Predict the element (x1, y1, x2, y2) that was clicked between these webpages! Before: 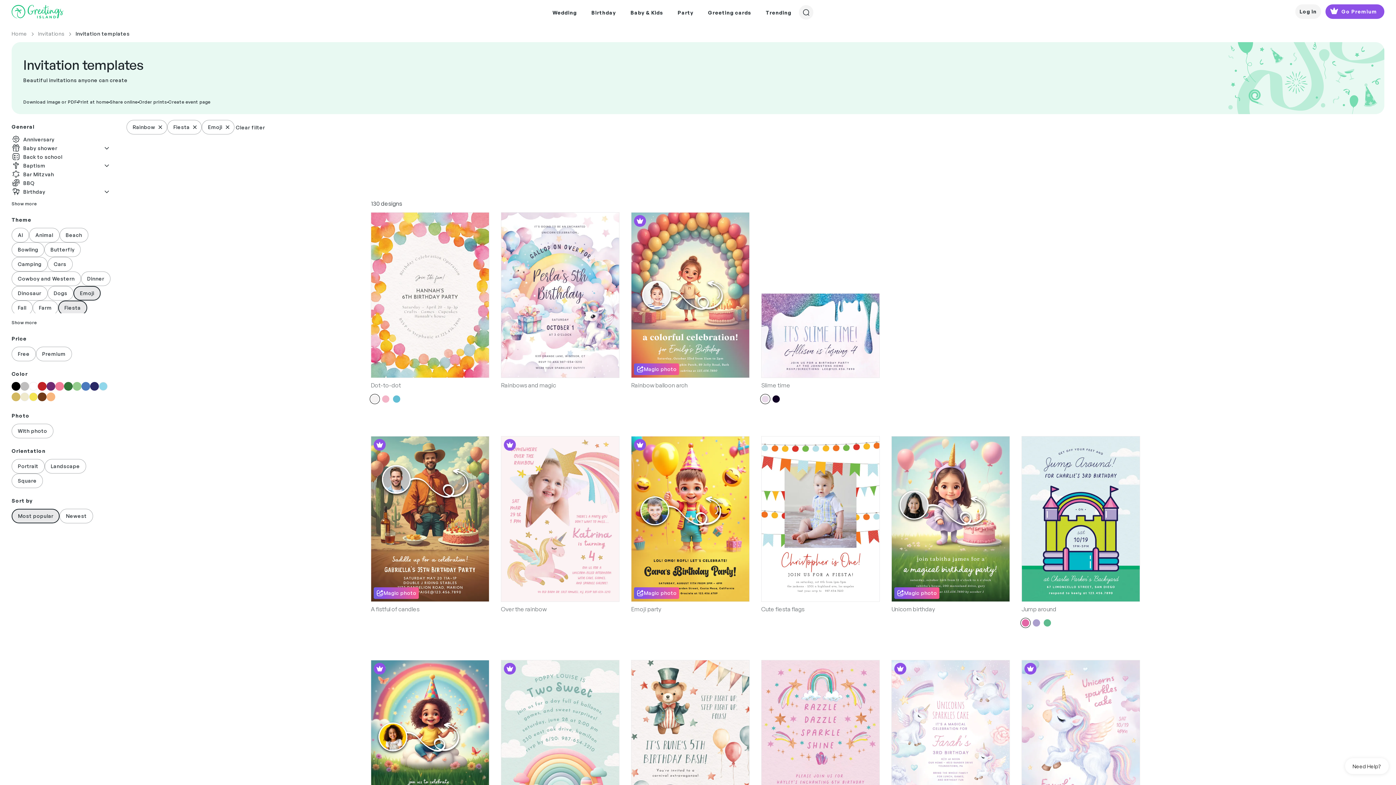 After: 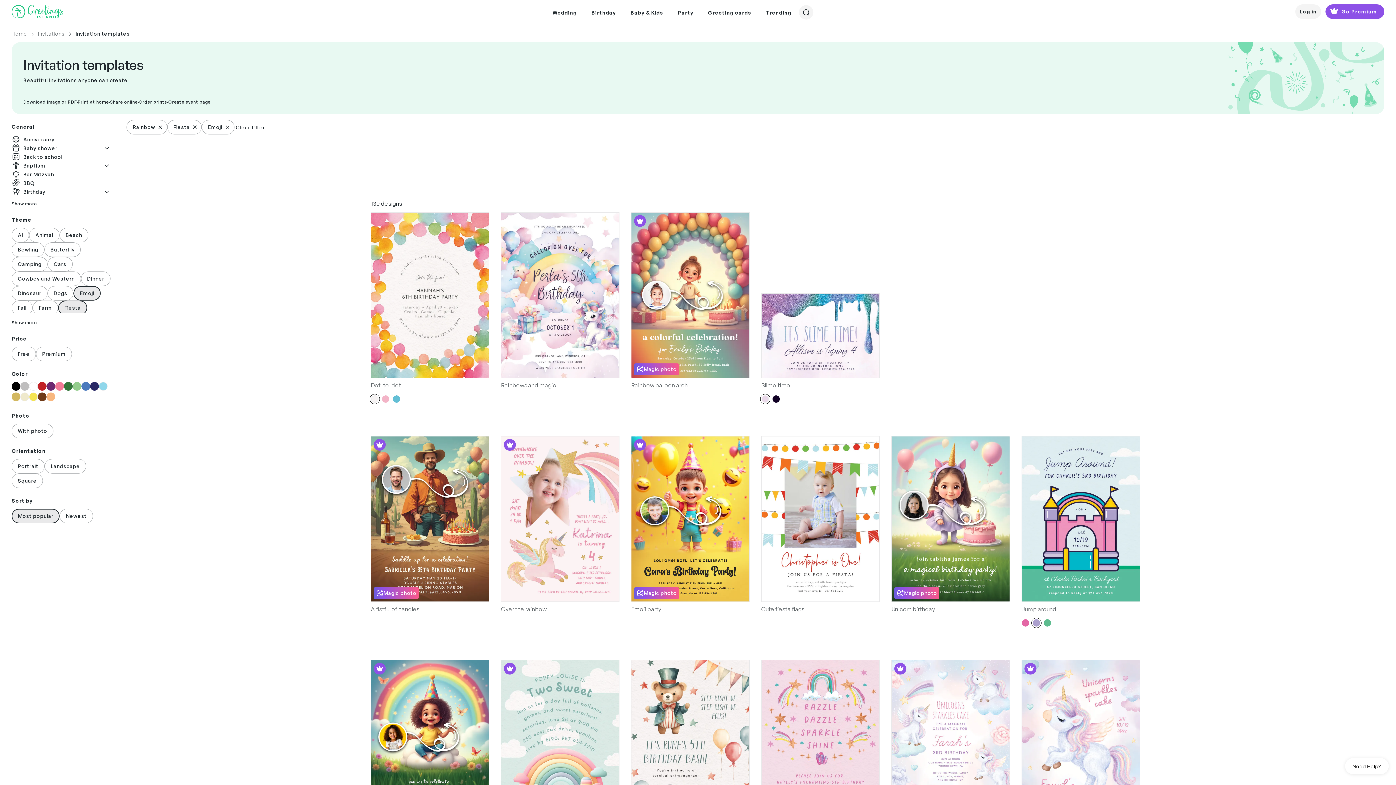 Action: bbox: (1033, 619, 1040, 626)